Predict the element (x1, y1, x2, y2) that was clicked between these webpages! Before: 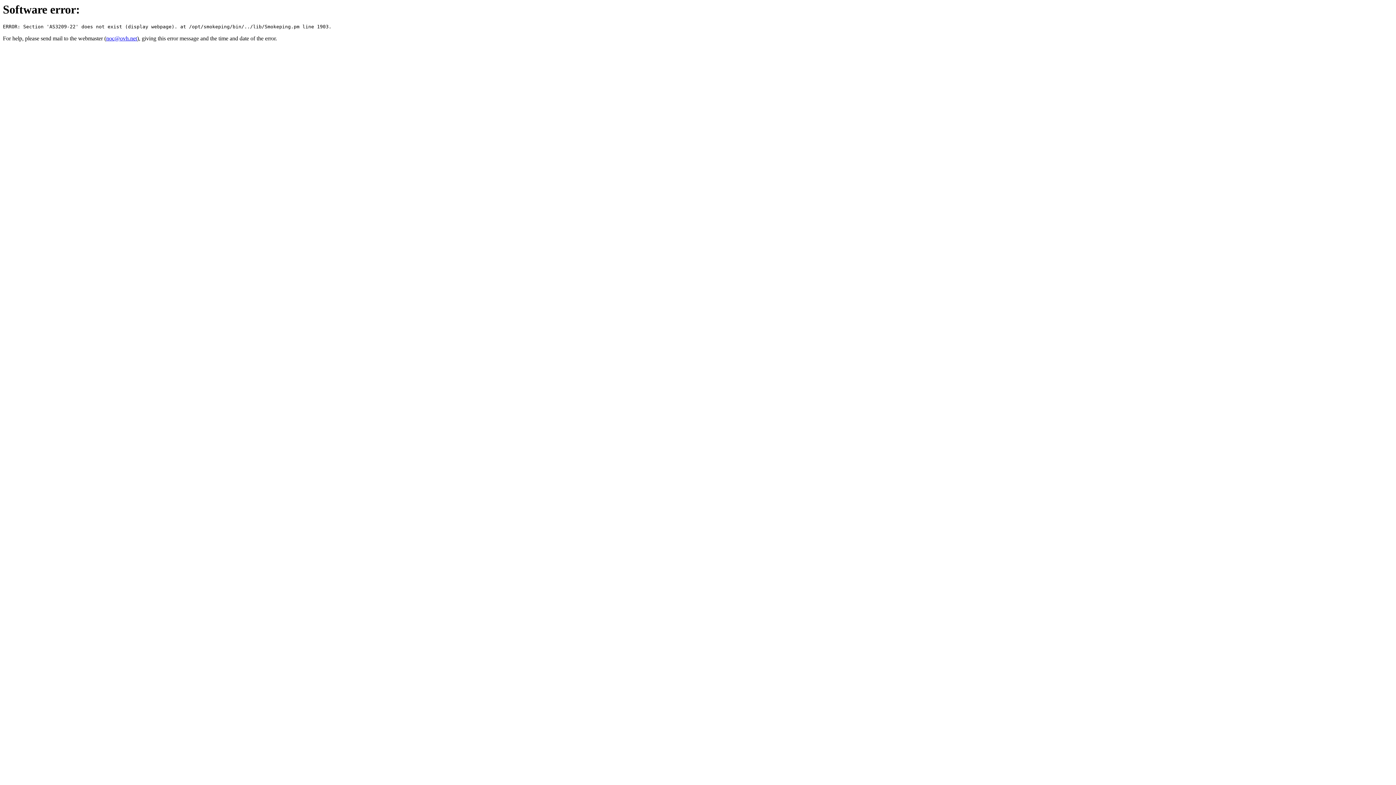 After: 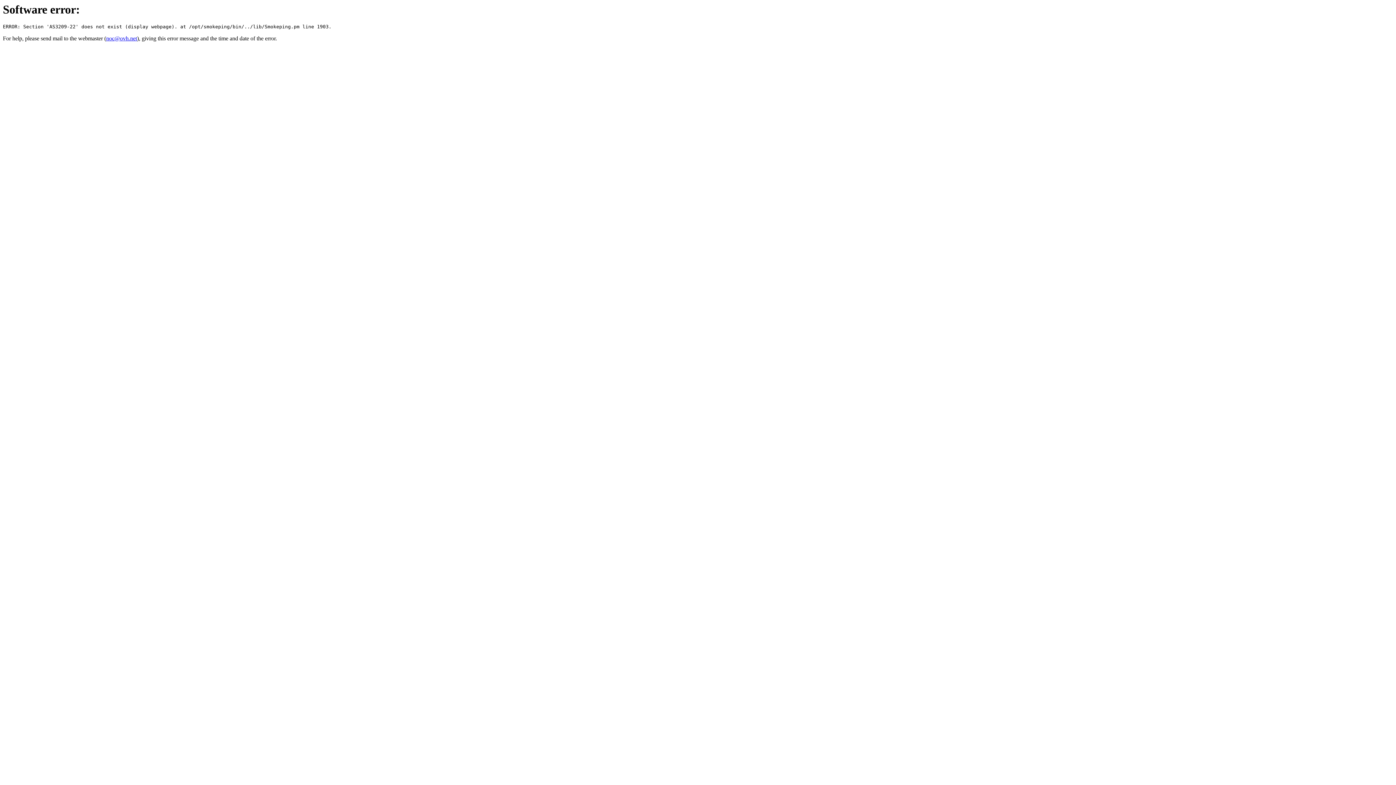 Action: label: noc@ovh.net bbox: (106, 35, 137, 41)